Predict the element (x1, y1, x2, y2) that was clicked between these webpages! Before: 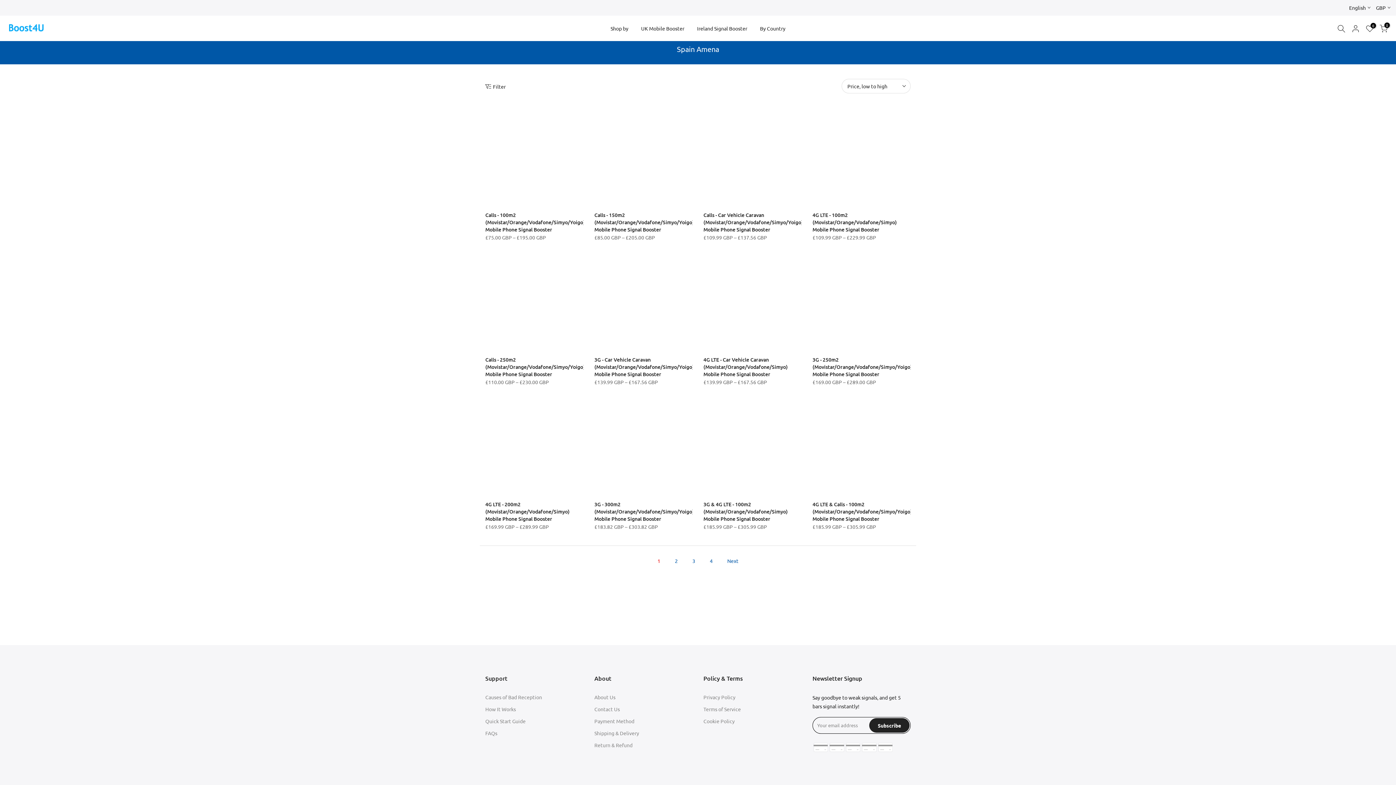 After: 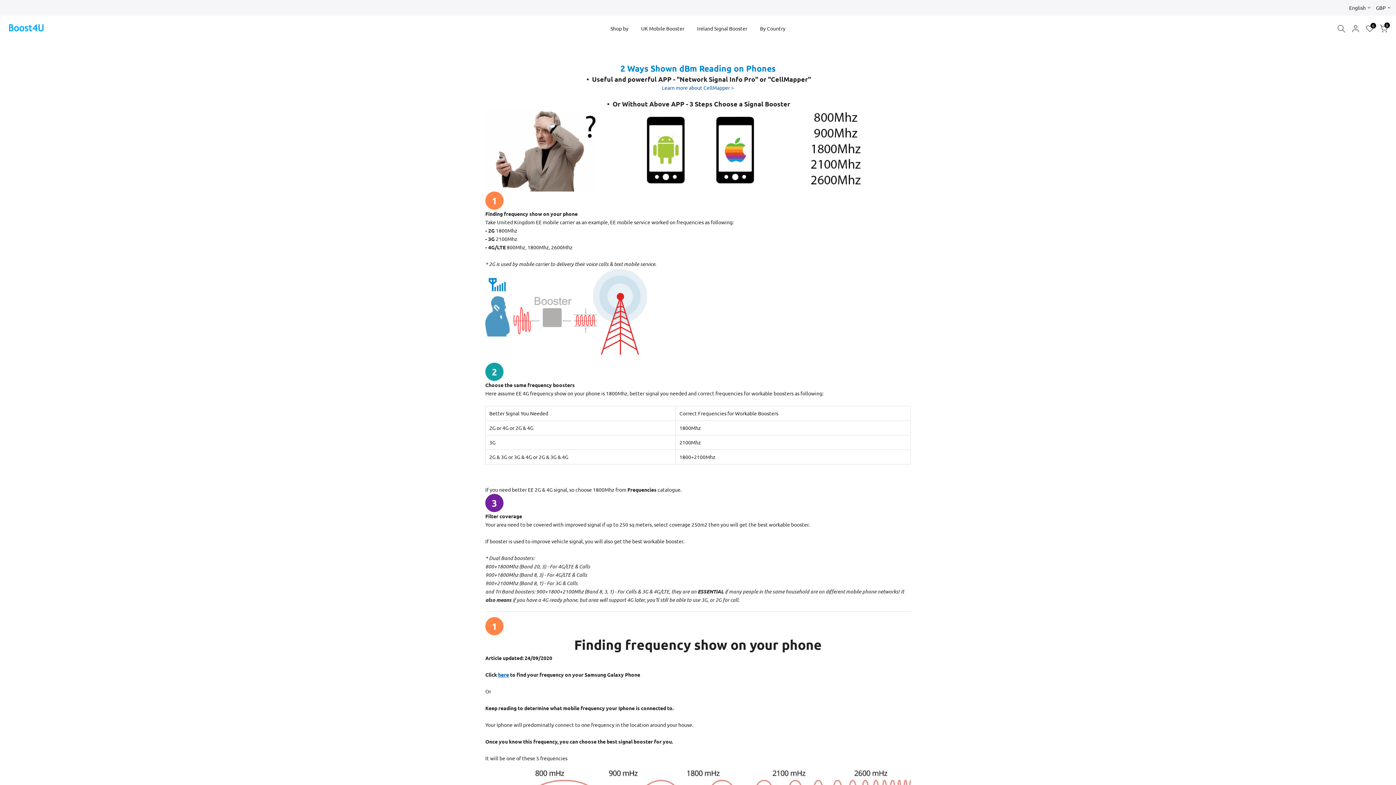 Action: bbox: (485, 718, 525, 724) label: Quick Start Guide